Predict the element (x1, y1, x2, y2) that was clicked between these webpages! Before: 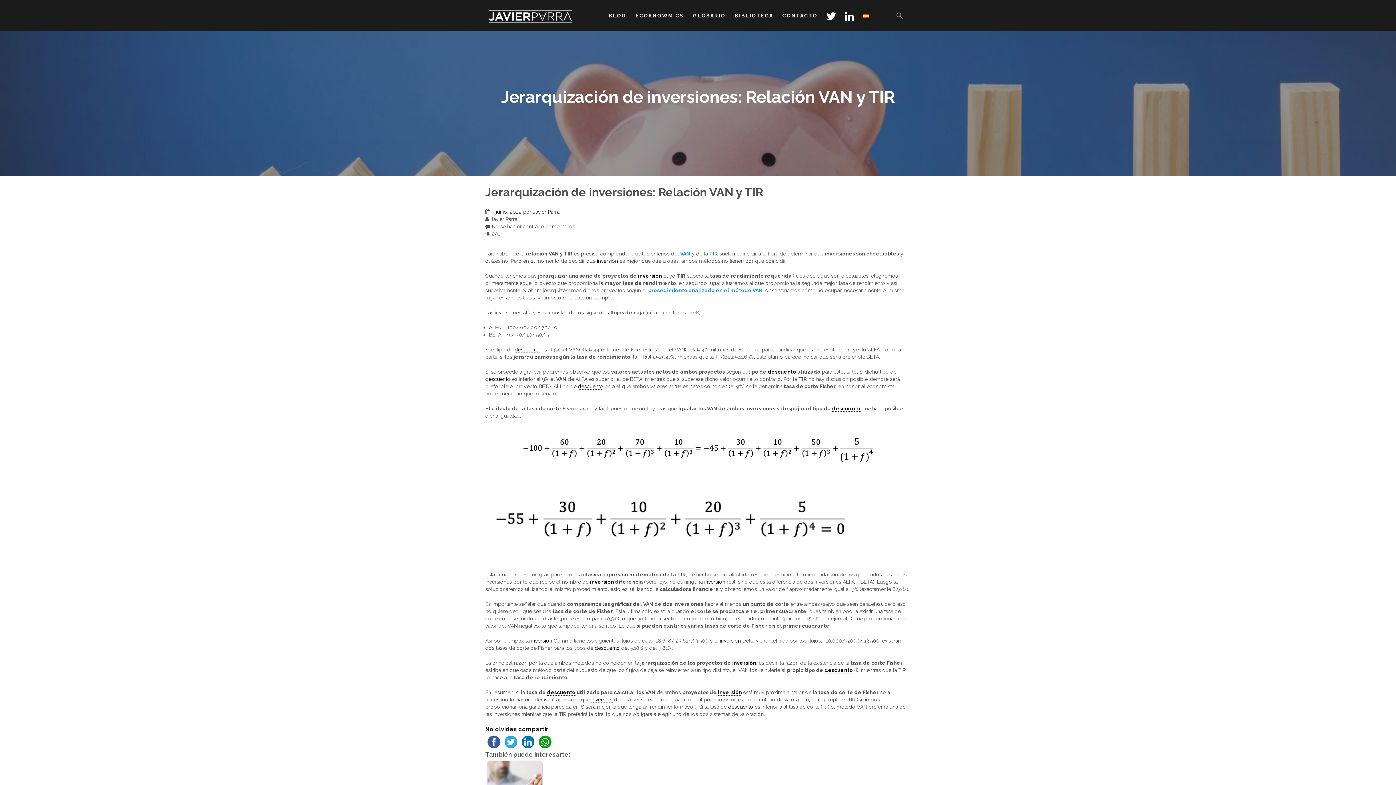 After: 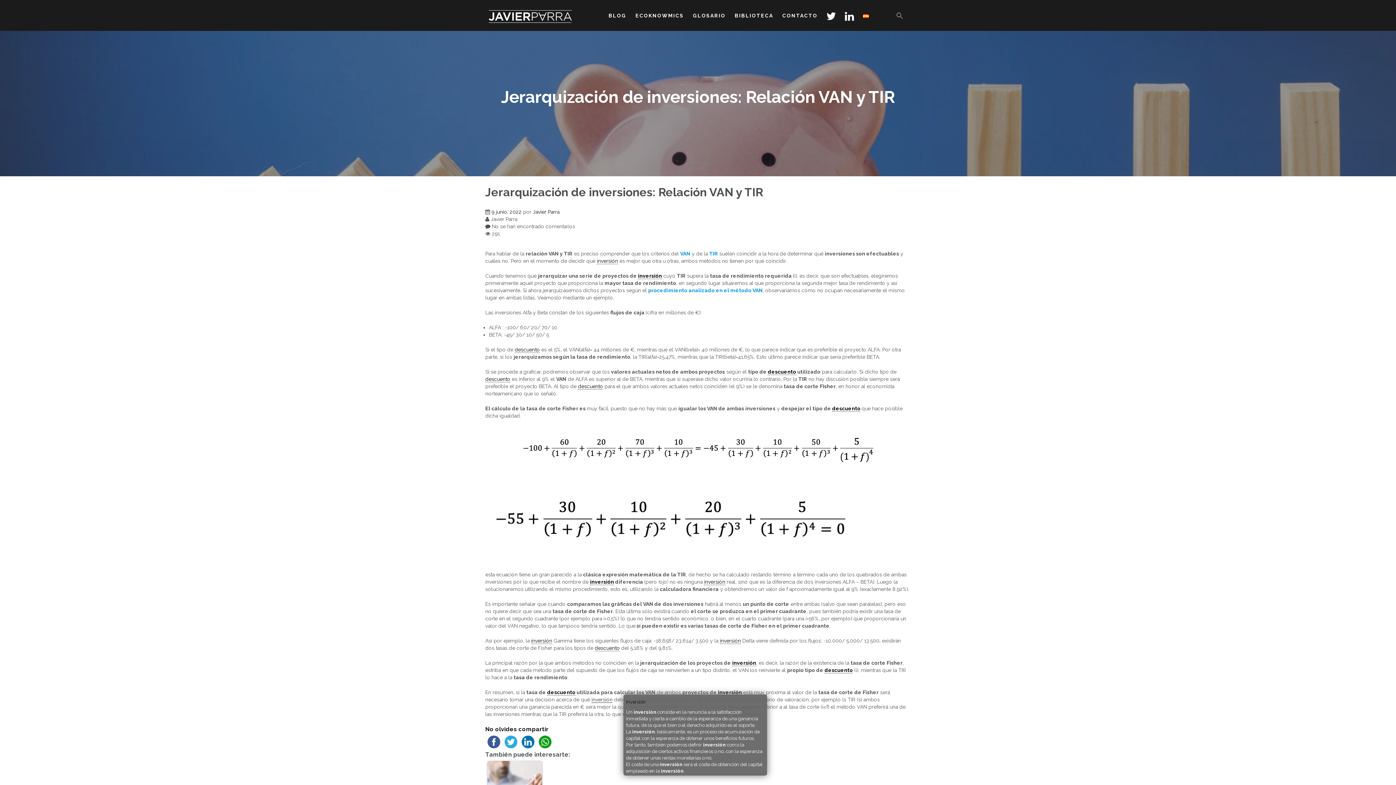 Action: bbox: (591, 697, 612, 703) label: inversión